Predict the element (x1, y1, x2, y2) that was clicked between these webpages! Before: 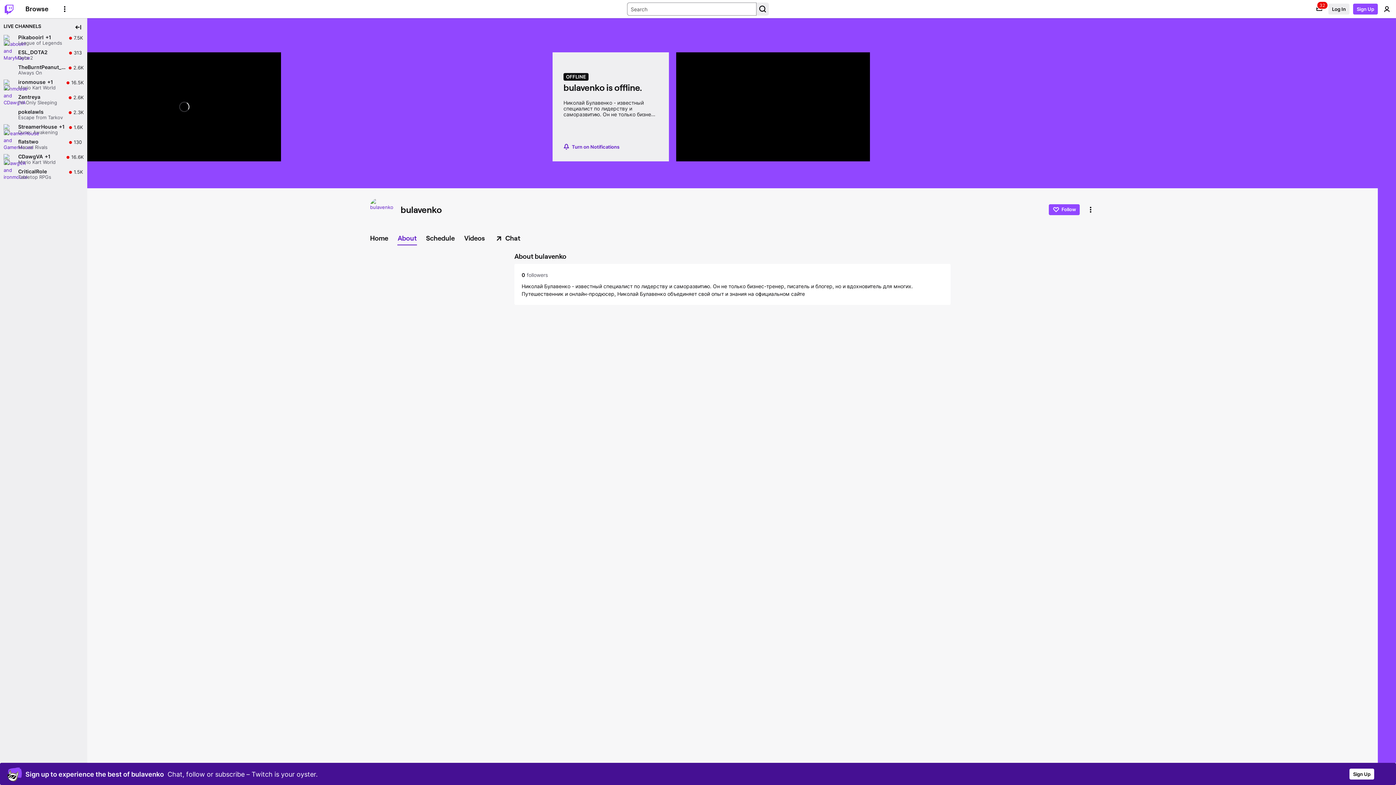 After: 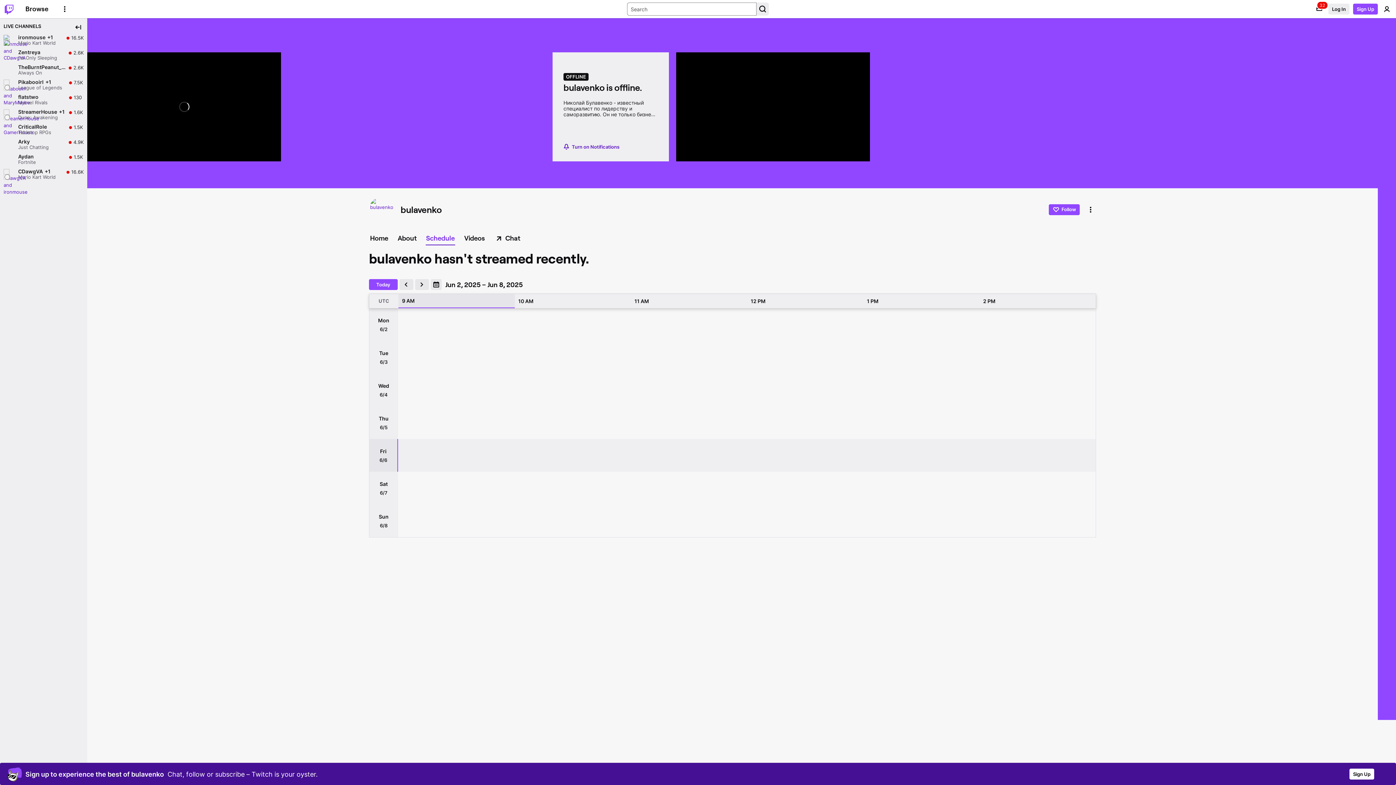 Action: bbox: (422, 232, 458, 244) label: Schedule